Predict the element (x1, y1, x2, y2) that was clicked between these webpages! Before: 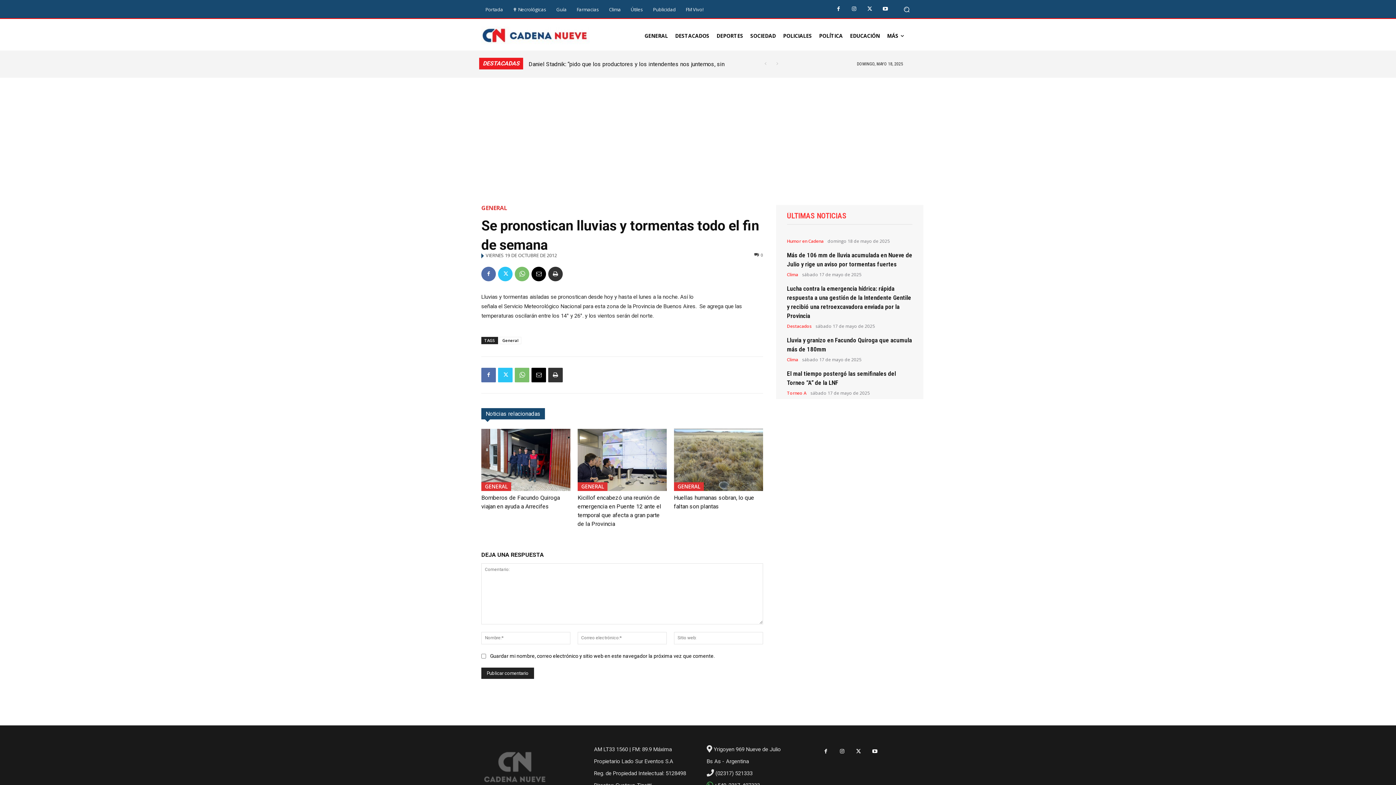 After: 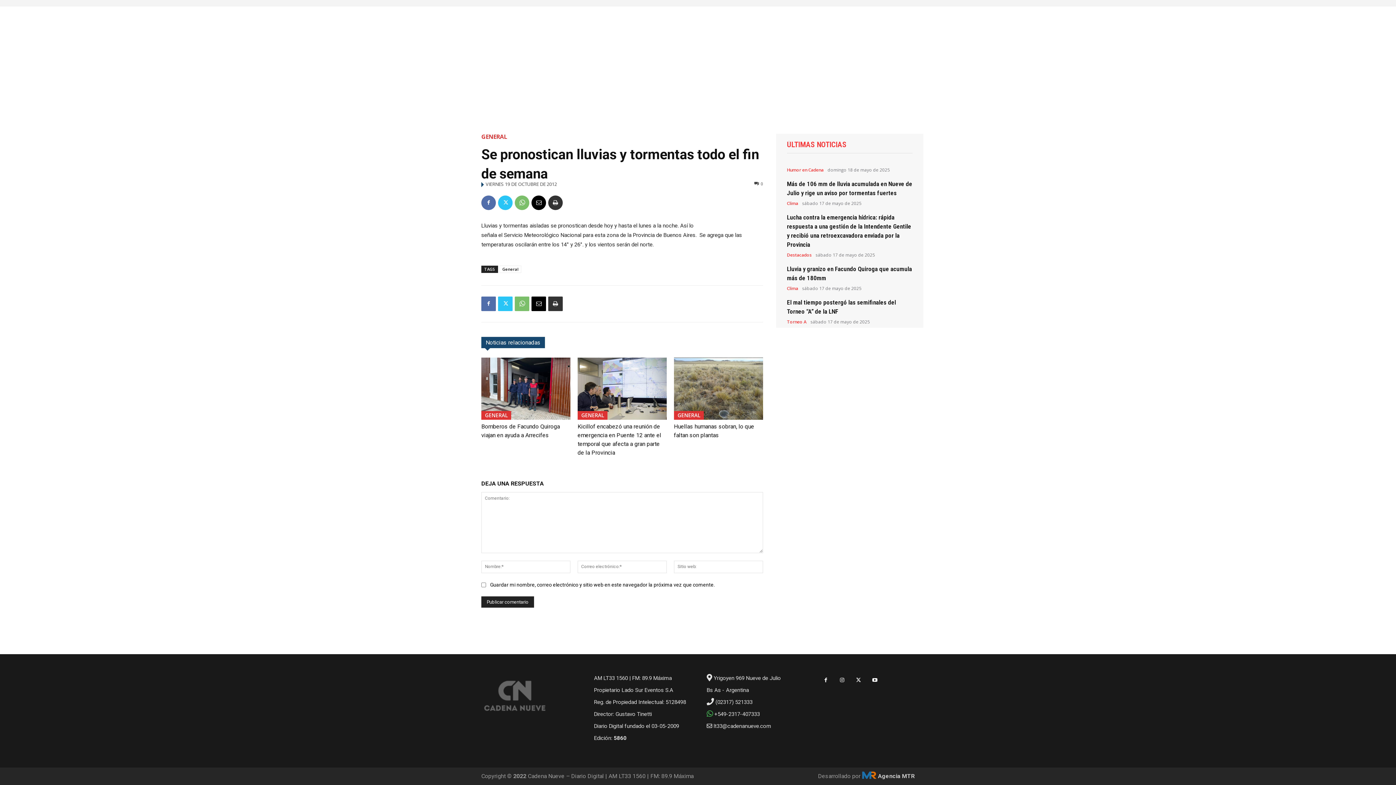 Action: bbox: (754, 252, 763, 257) label: 0